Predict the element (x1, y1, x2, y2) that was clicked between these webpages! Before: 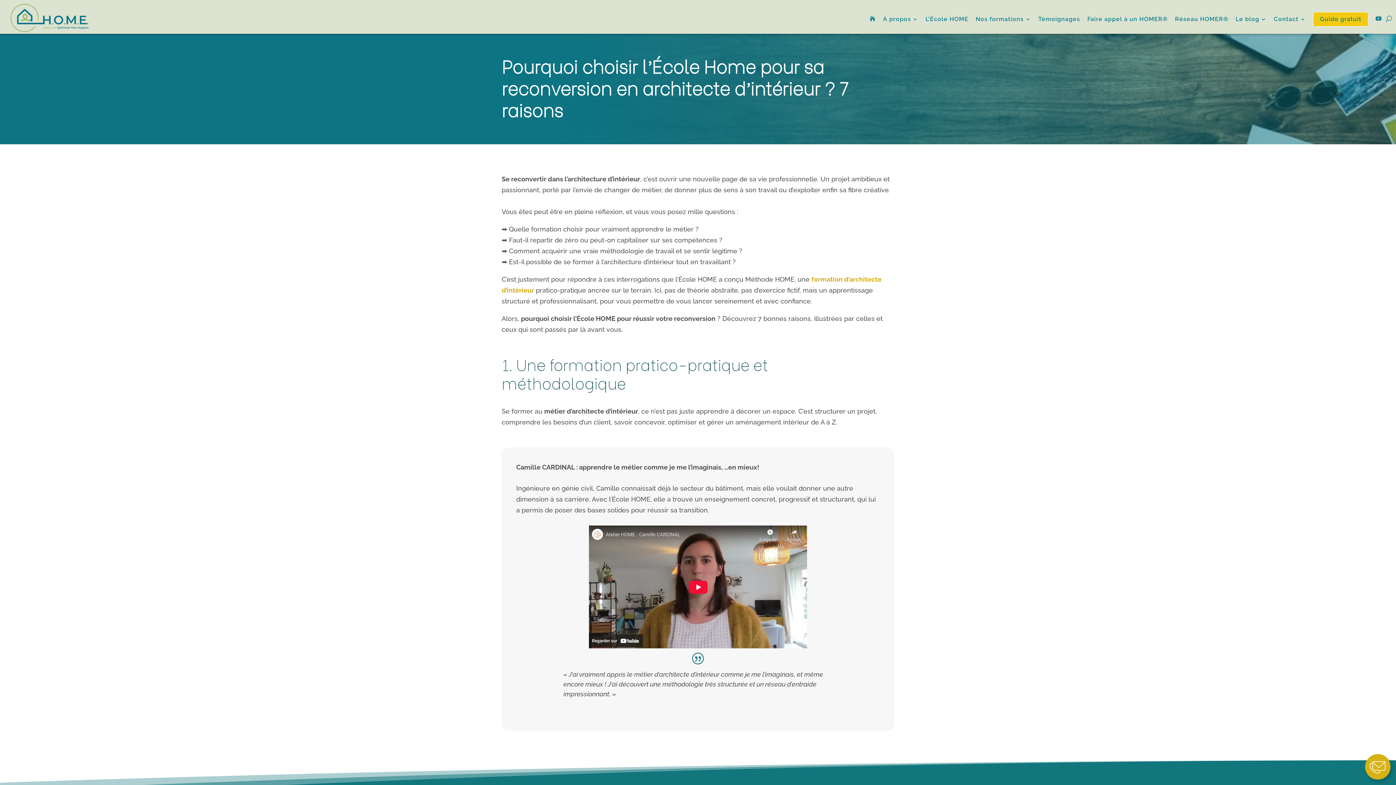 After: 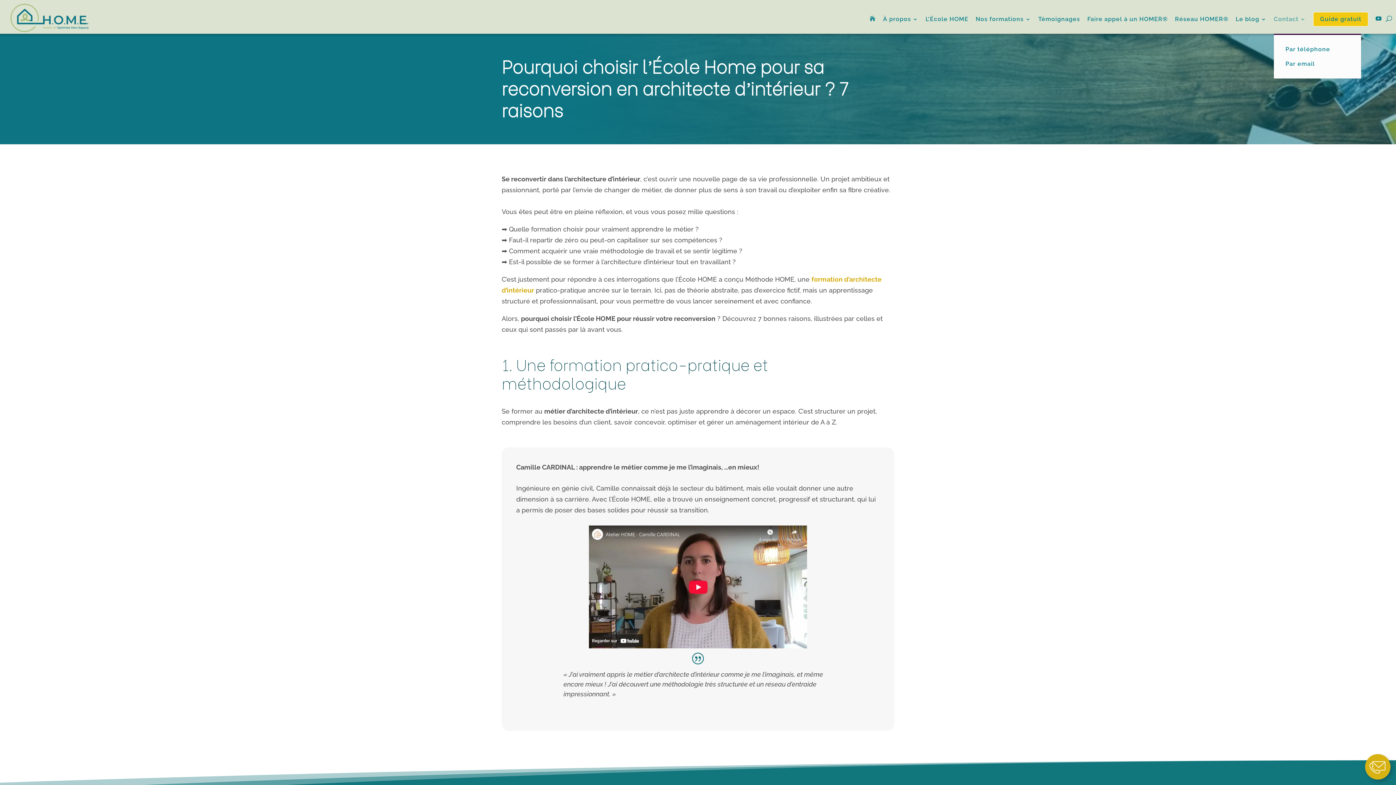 Action: bbox: (1274, 16, 1306, 33) label: Contact